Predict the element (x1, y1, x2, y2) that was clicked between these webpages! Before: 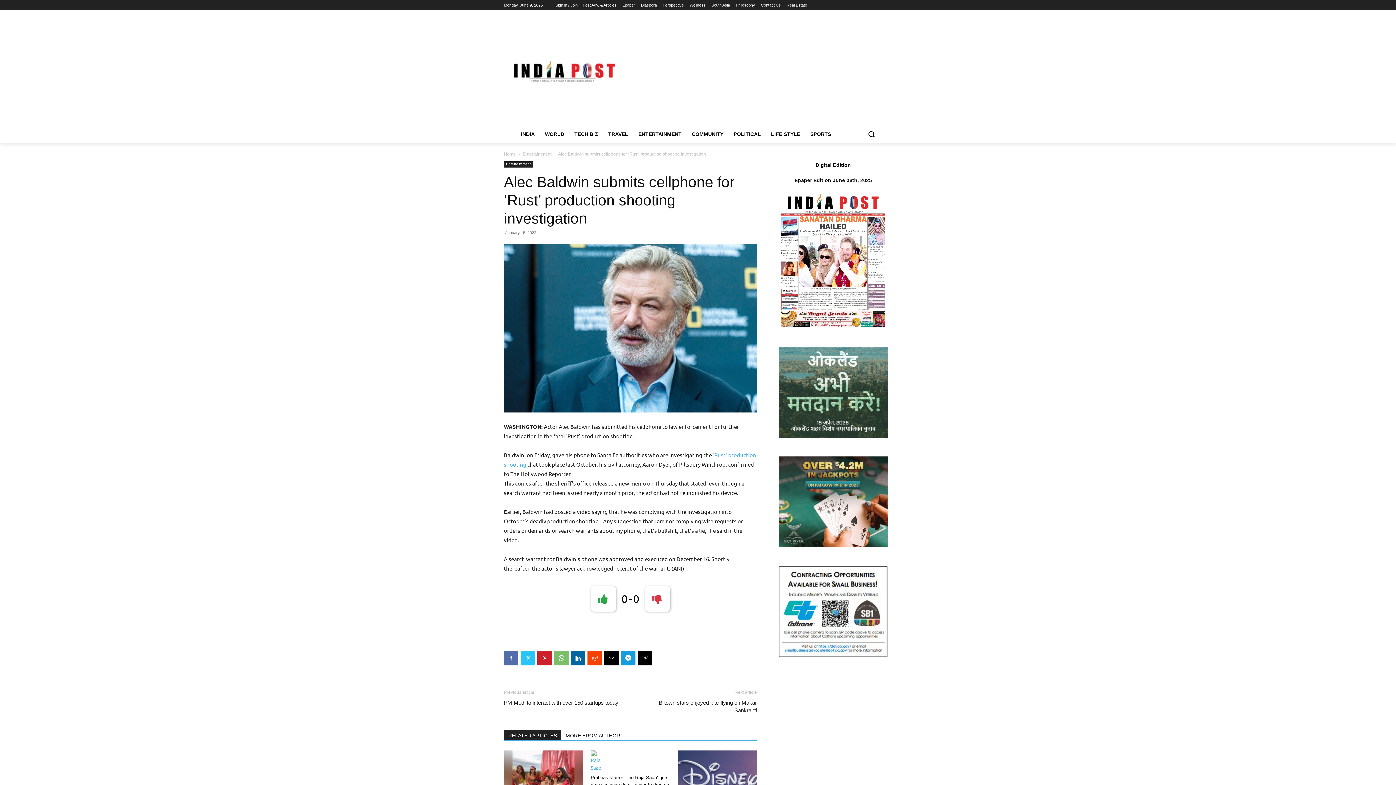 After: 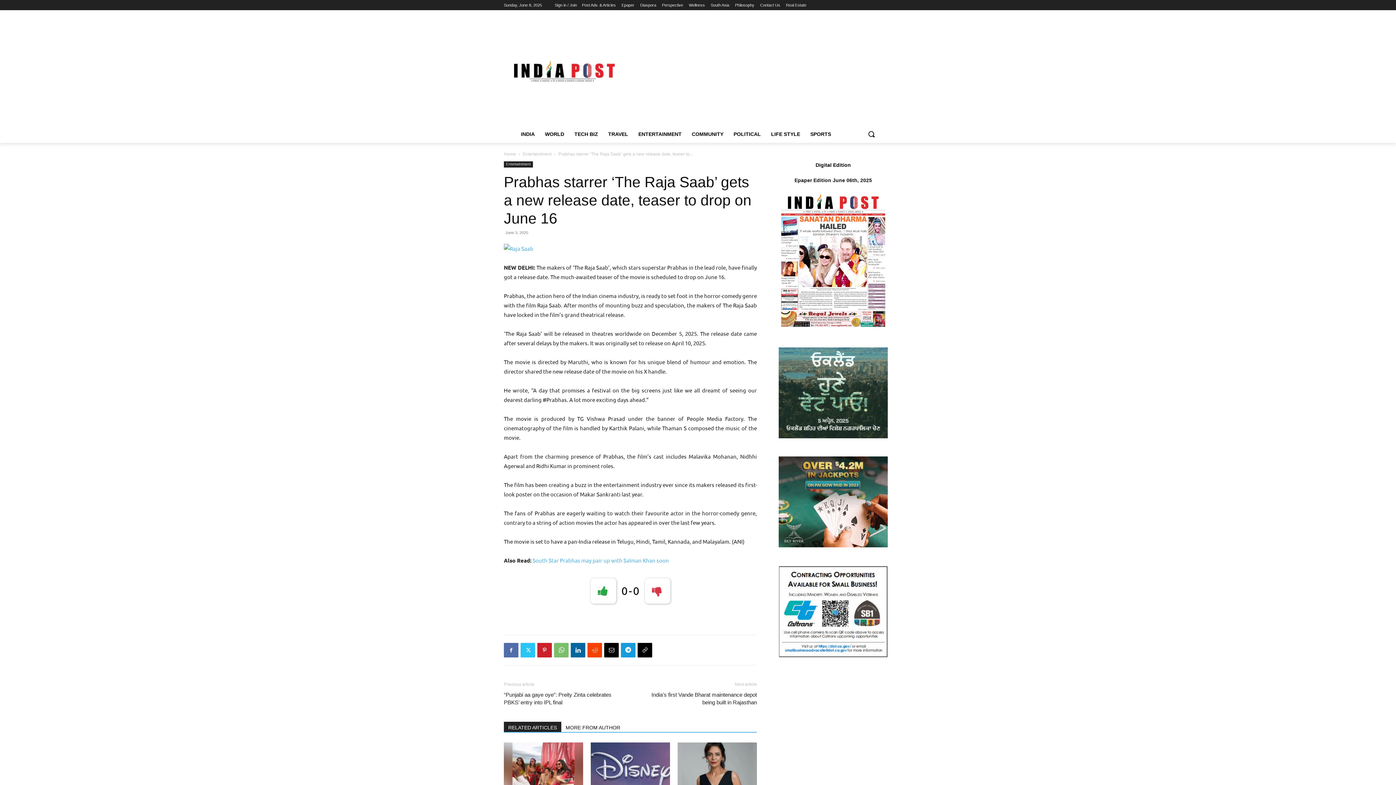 Action: bbox: (590, 750, 670, 772)